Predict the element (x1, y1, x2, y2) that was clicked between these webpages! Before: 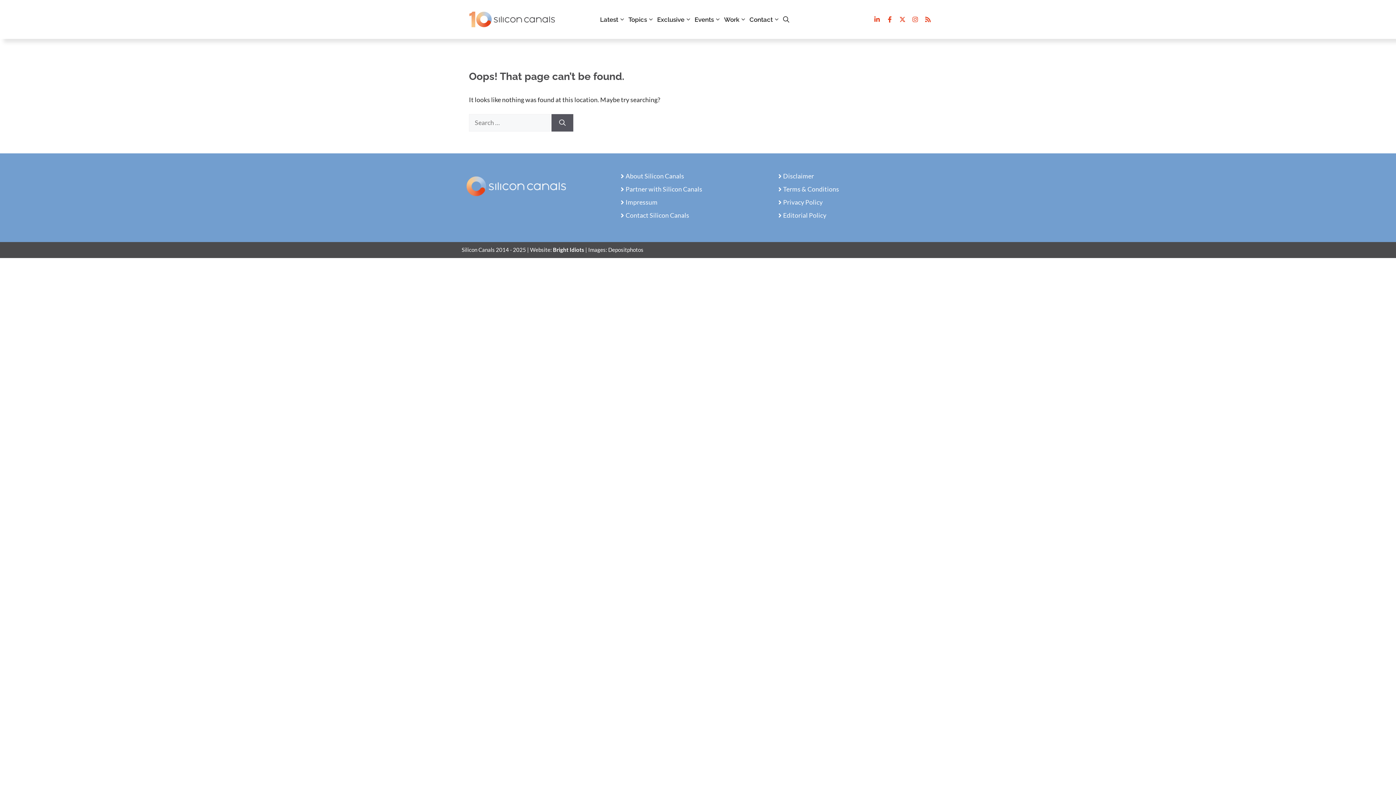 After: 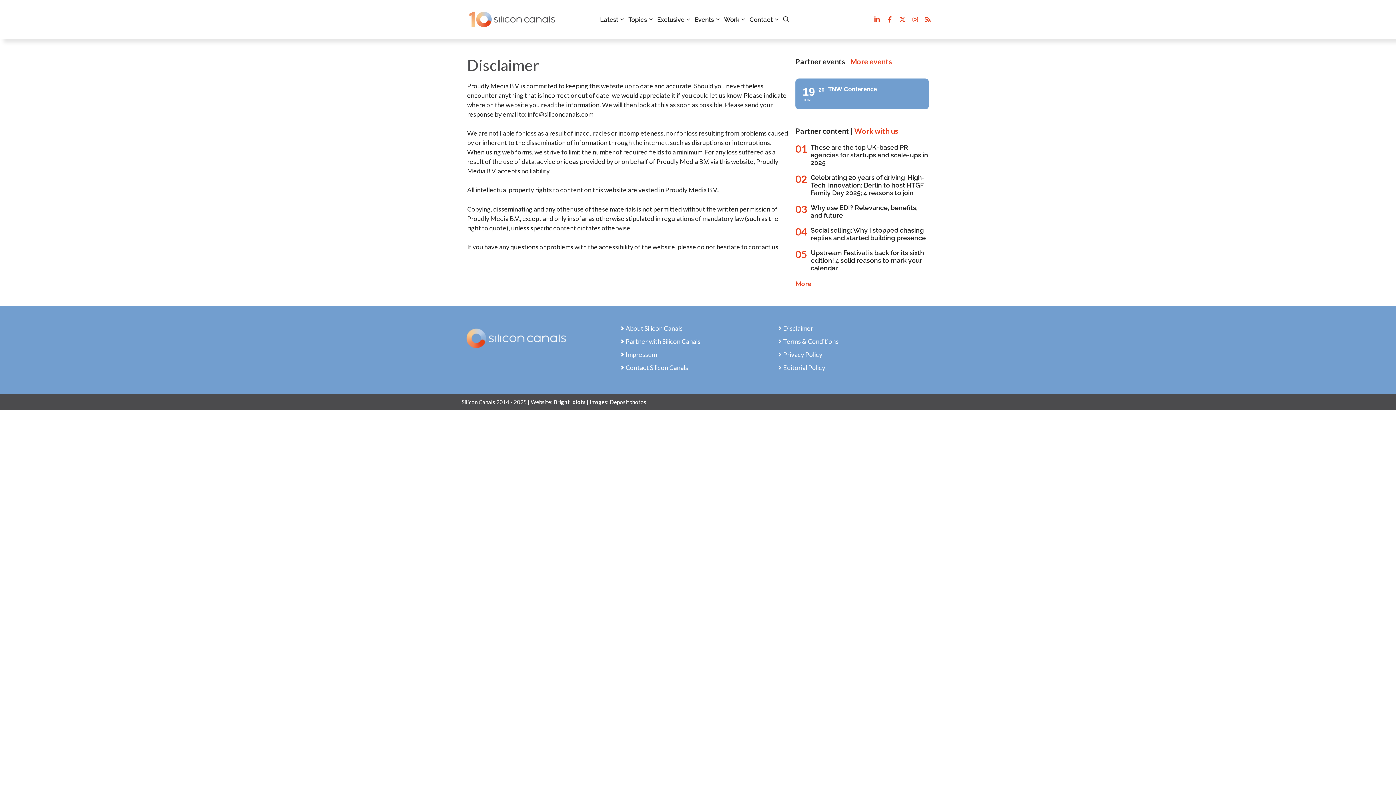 Action: label: Disclaimer bbox: (783, 172, 814, 180)